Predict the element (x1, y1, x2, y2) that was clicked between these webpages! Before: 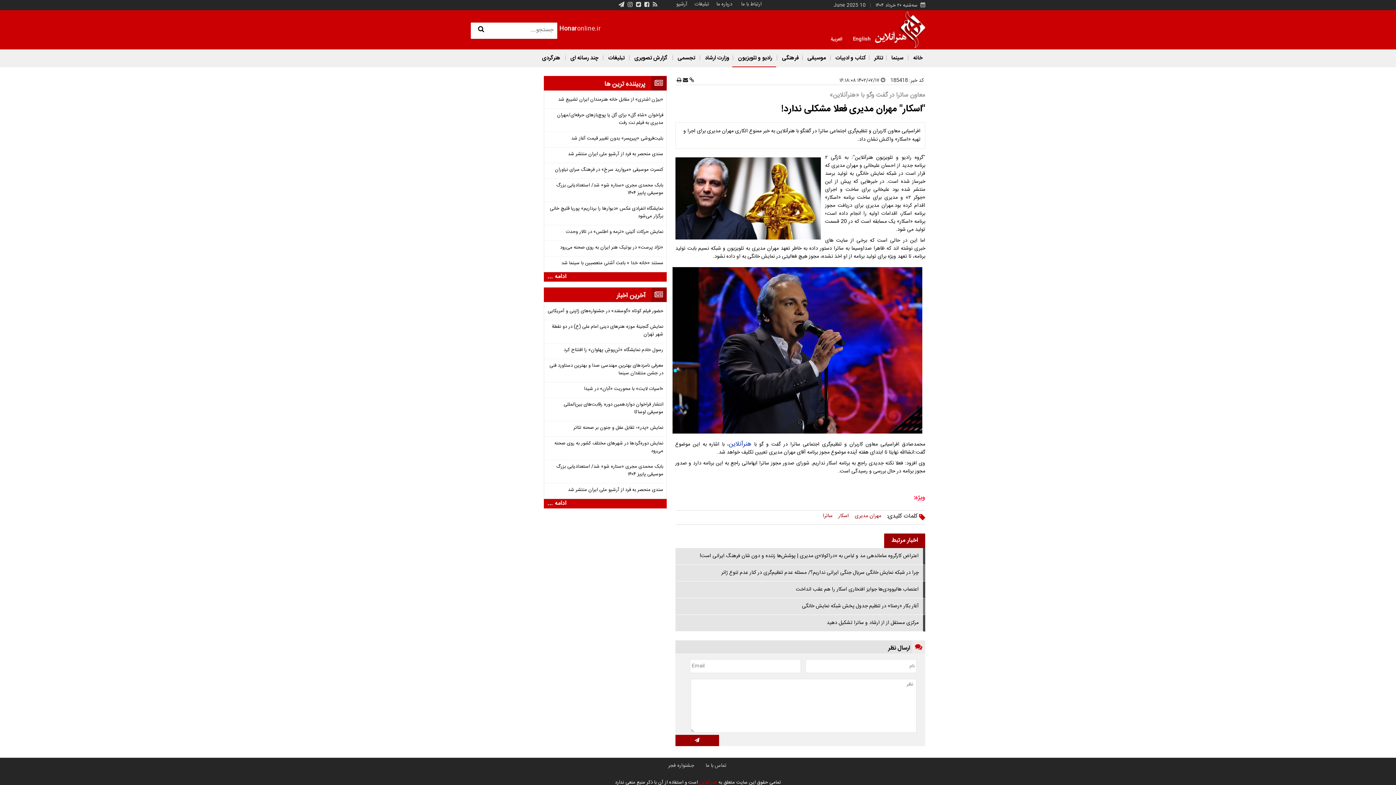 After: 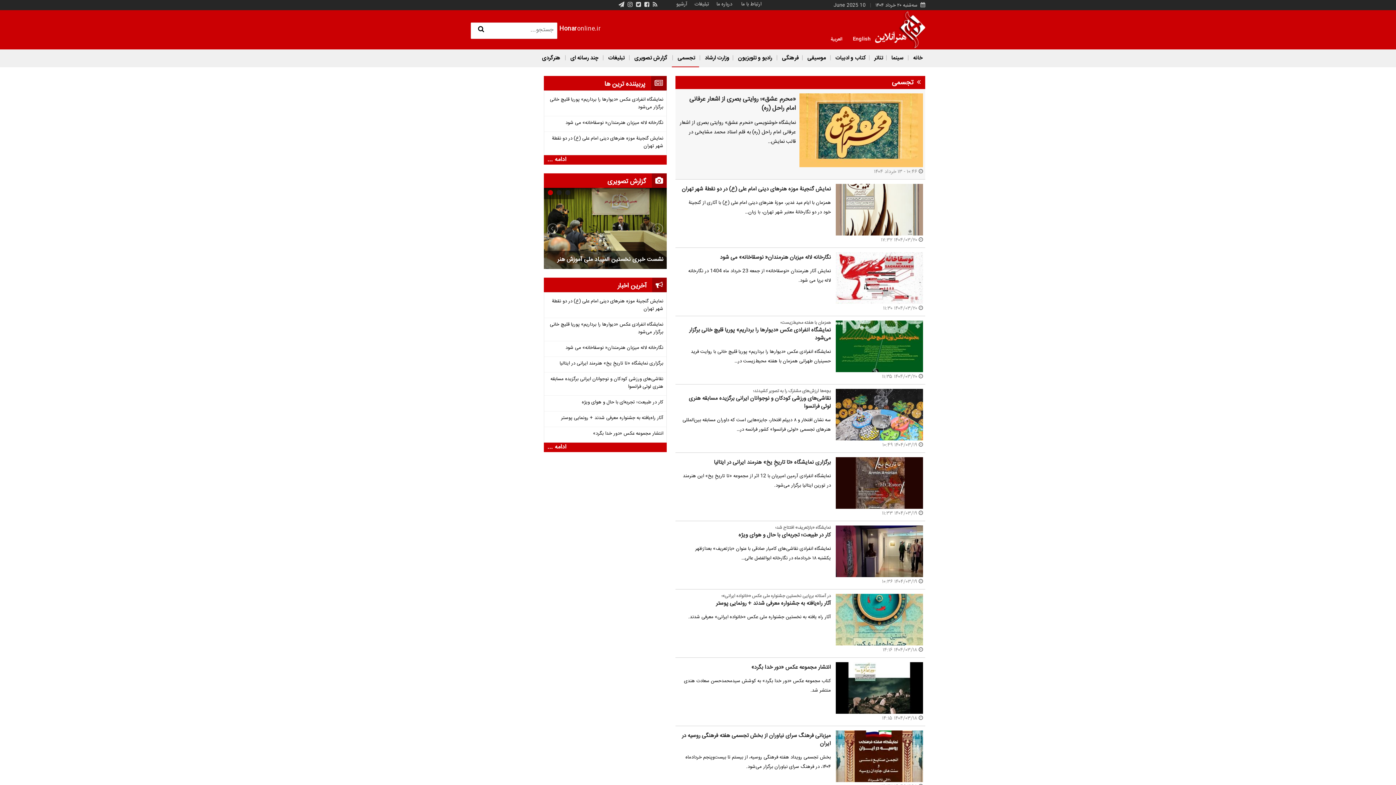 Action: label:  تجسمی  bbox: (672, 49, 699, 66)